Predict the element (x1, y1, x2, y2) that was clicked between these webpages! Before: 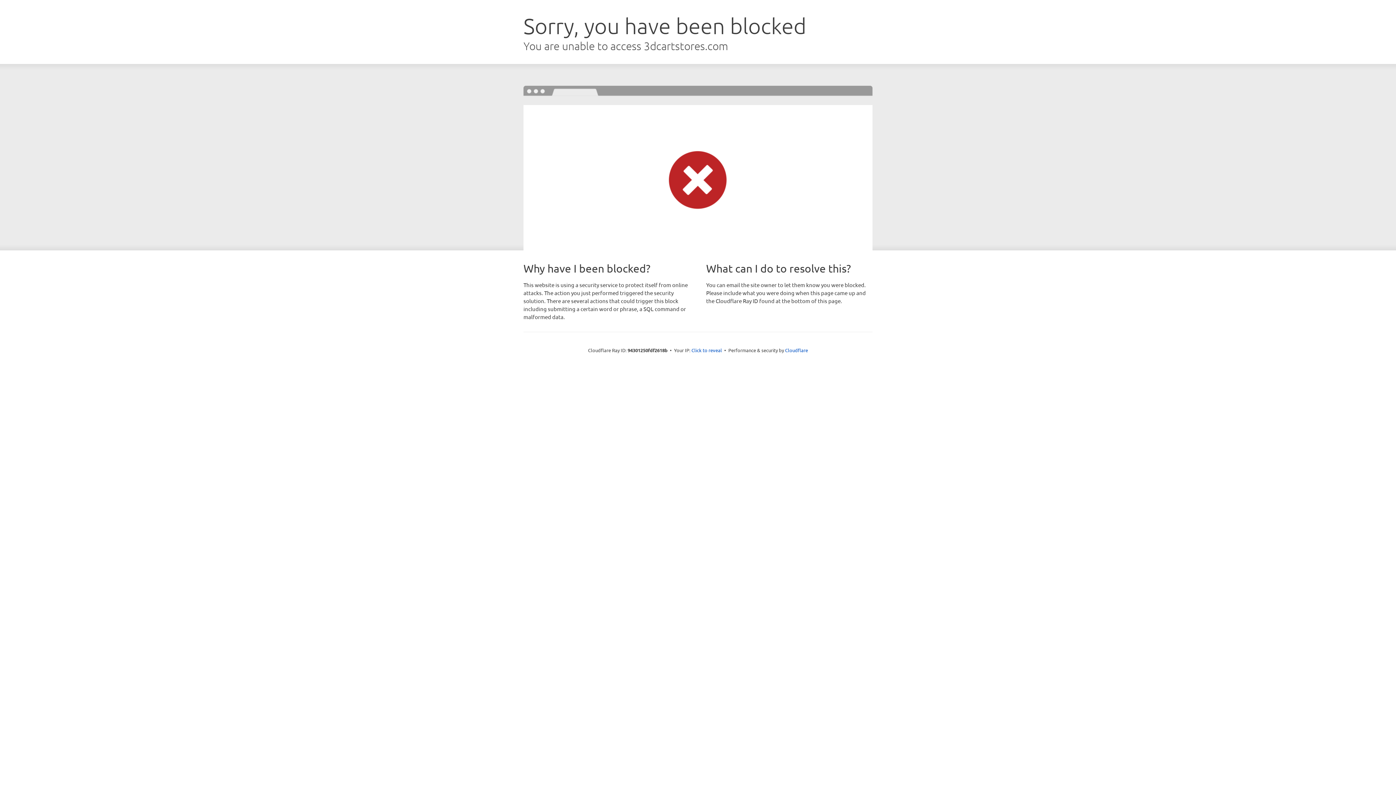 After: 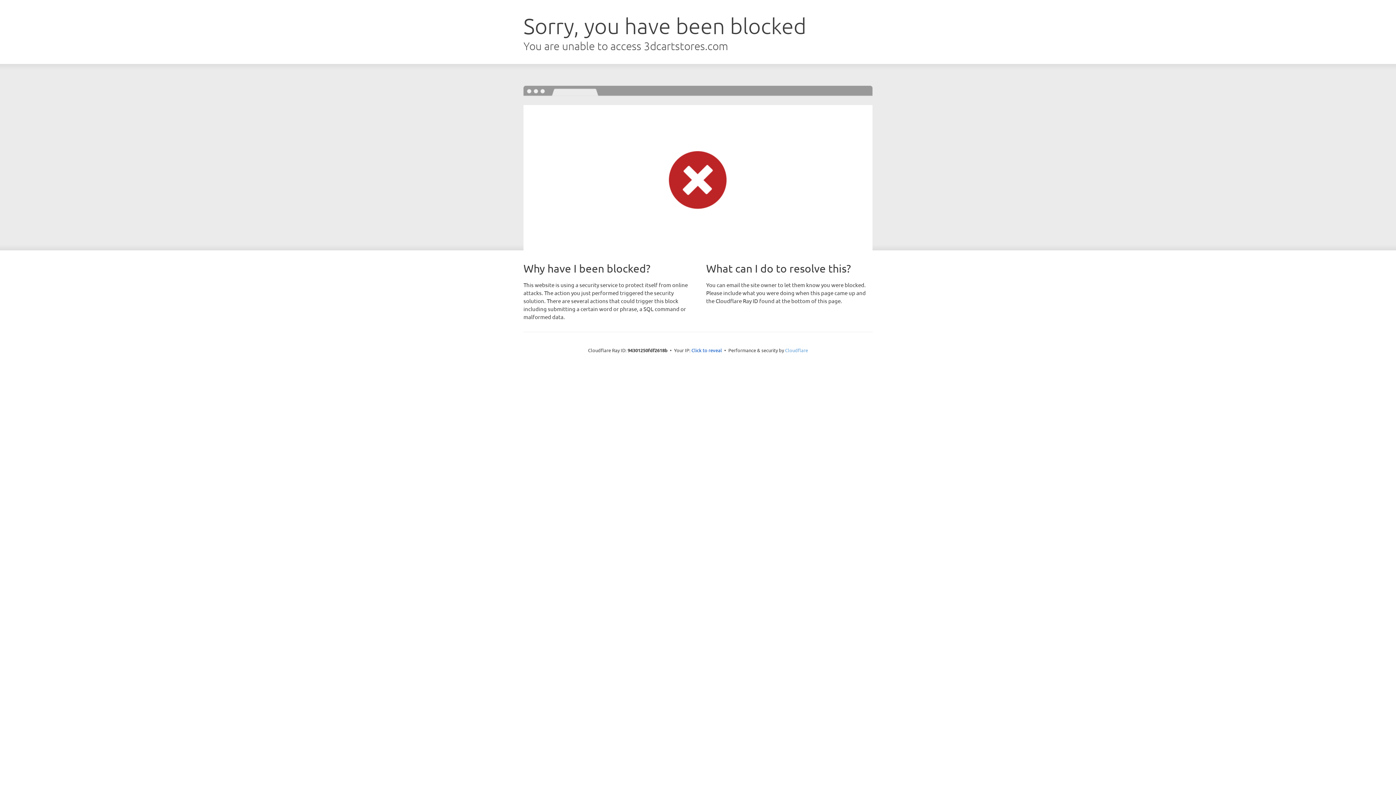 Action: label: Cloudflare bbox: (785, 347, 808, 353)